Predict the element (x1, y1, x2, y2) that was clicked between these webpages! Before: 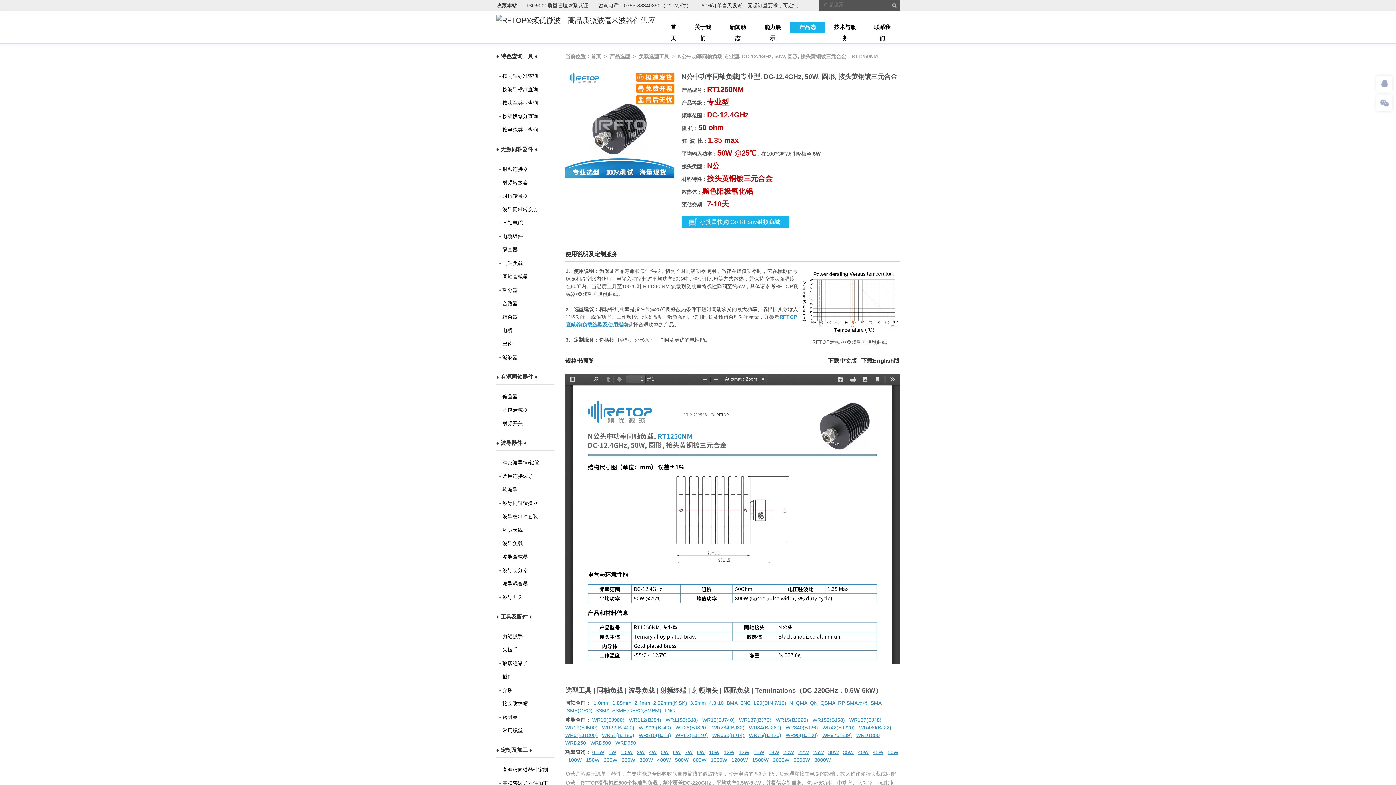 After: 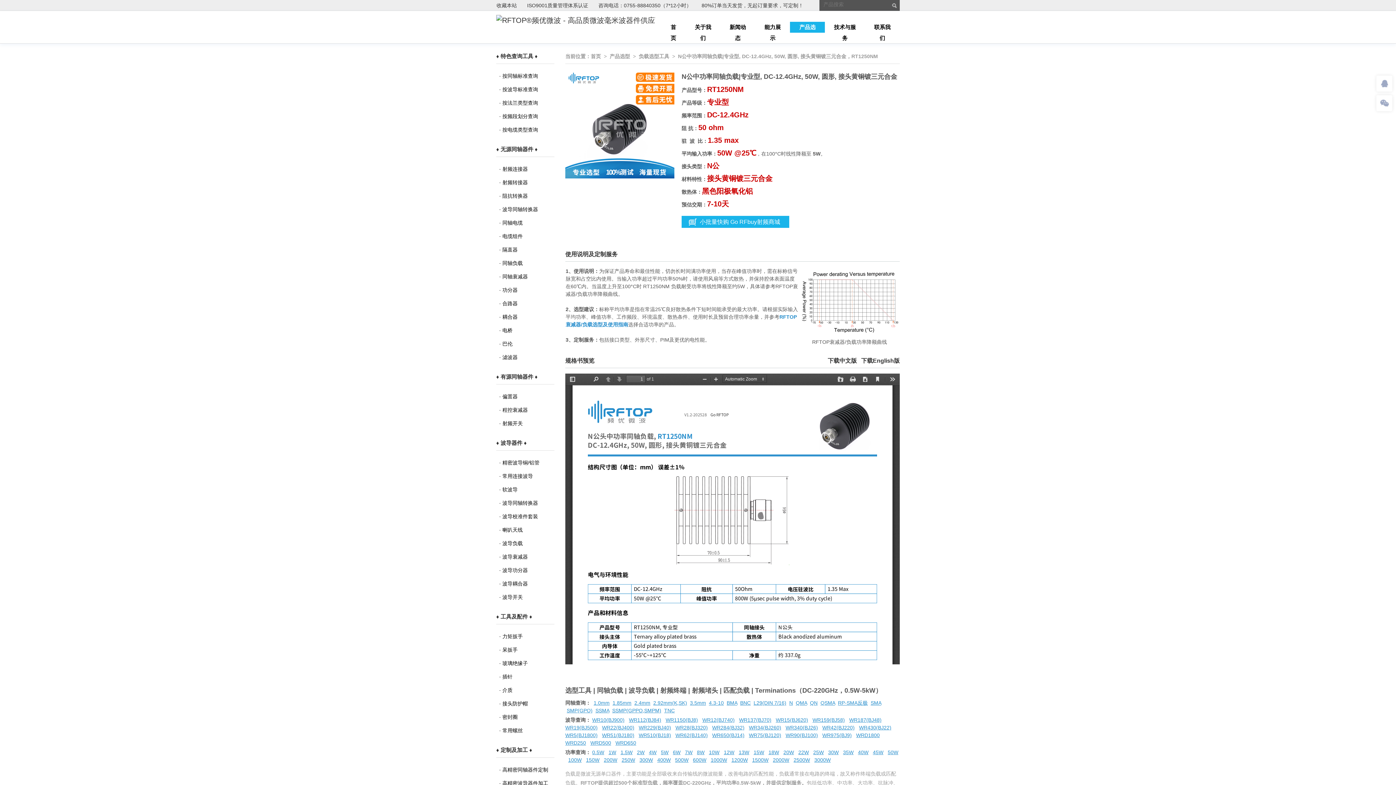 Action: label: ISO9001质量管理体系认证 bbox: (524, 2, 590, 8)